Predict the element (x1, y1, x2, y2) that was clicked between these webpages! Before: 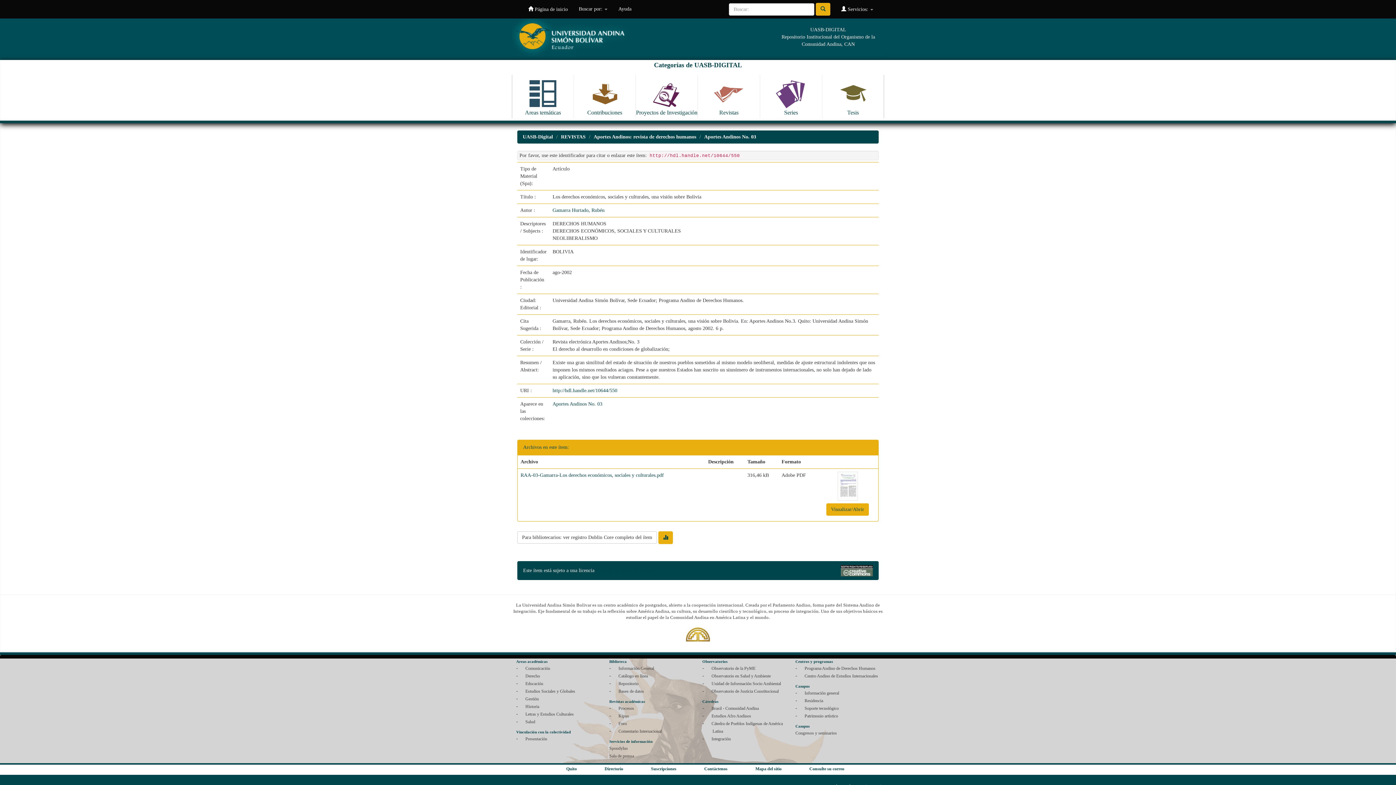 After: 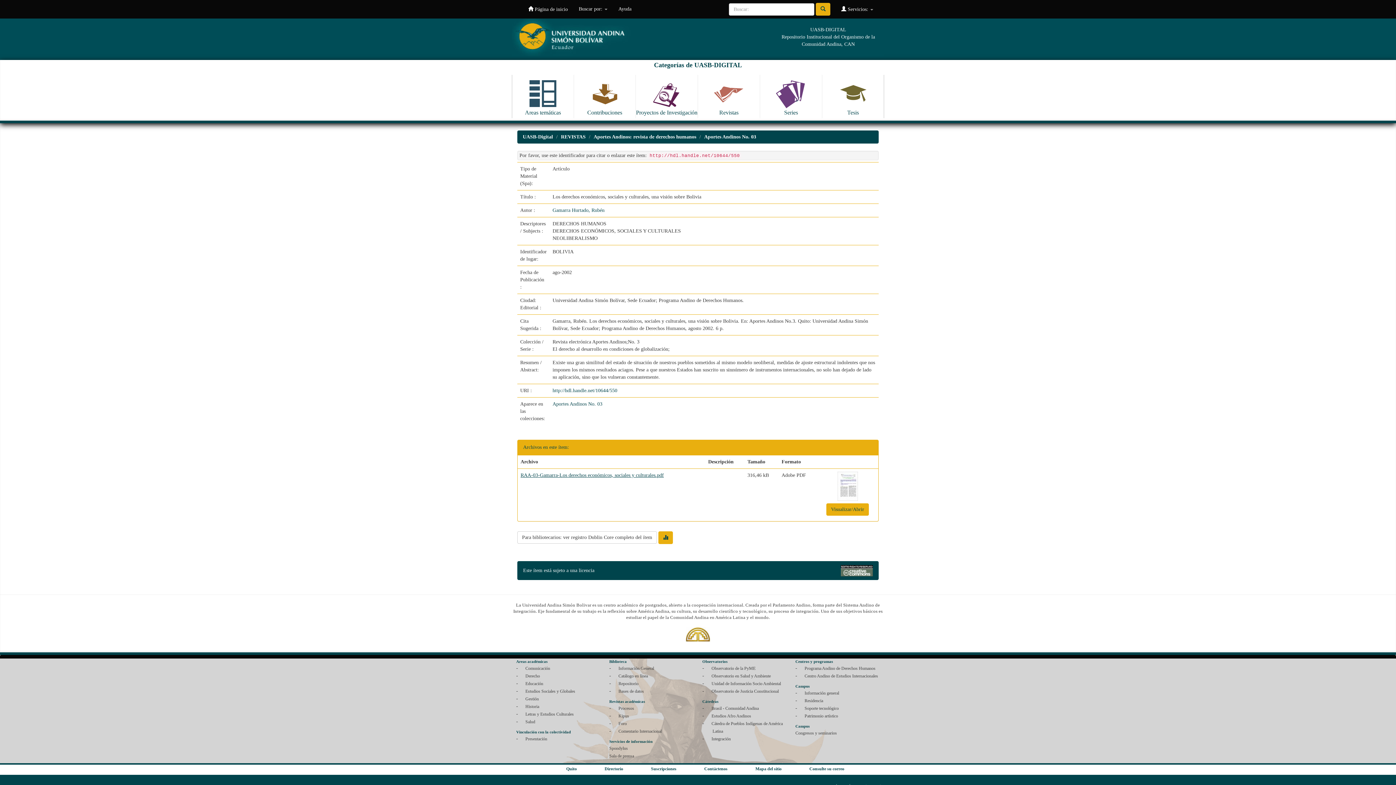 Action: label: RAA-03-Gamarra-Los derechos económicos, sociales y culturales.pdf bbox: (520, 472, 664, 478)